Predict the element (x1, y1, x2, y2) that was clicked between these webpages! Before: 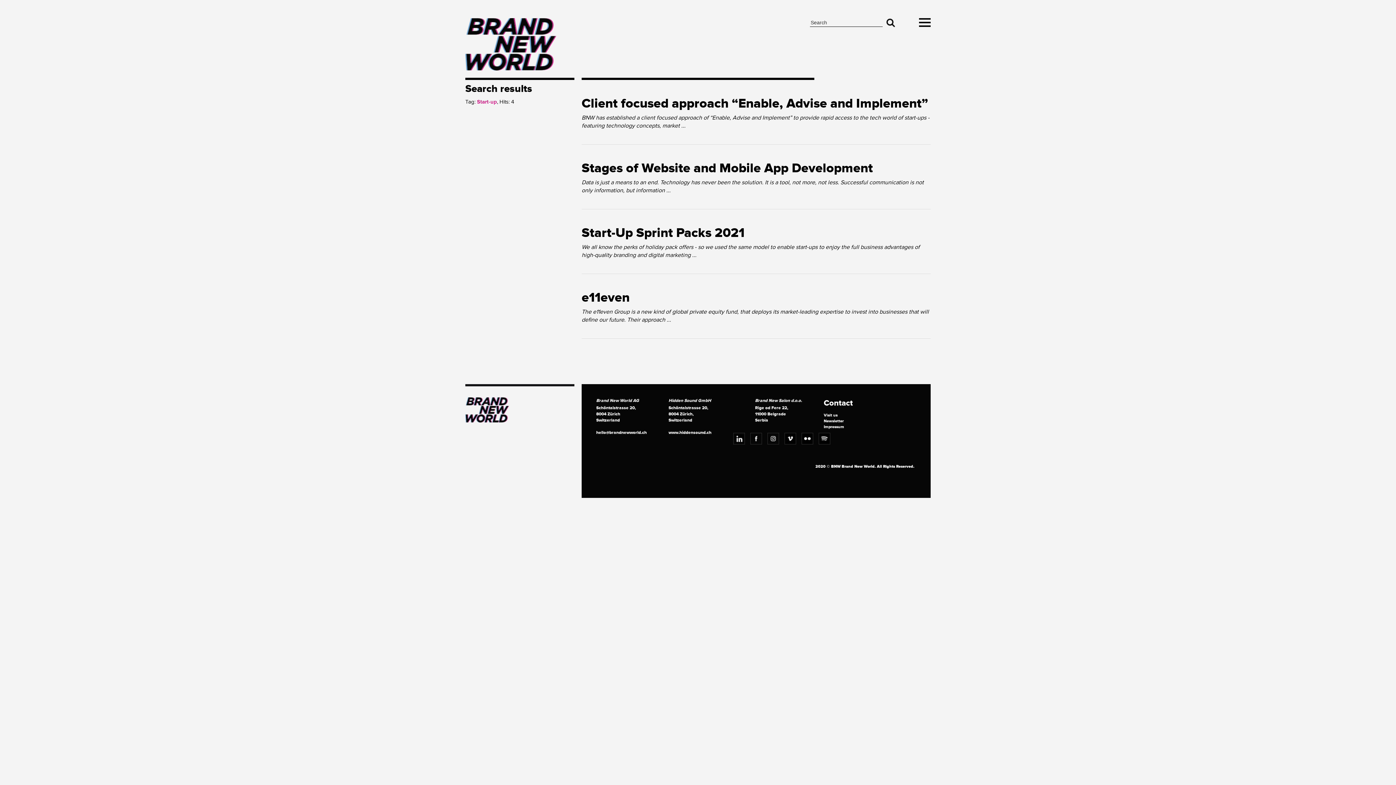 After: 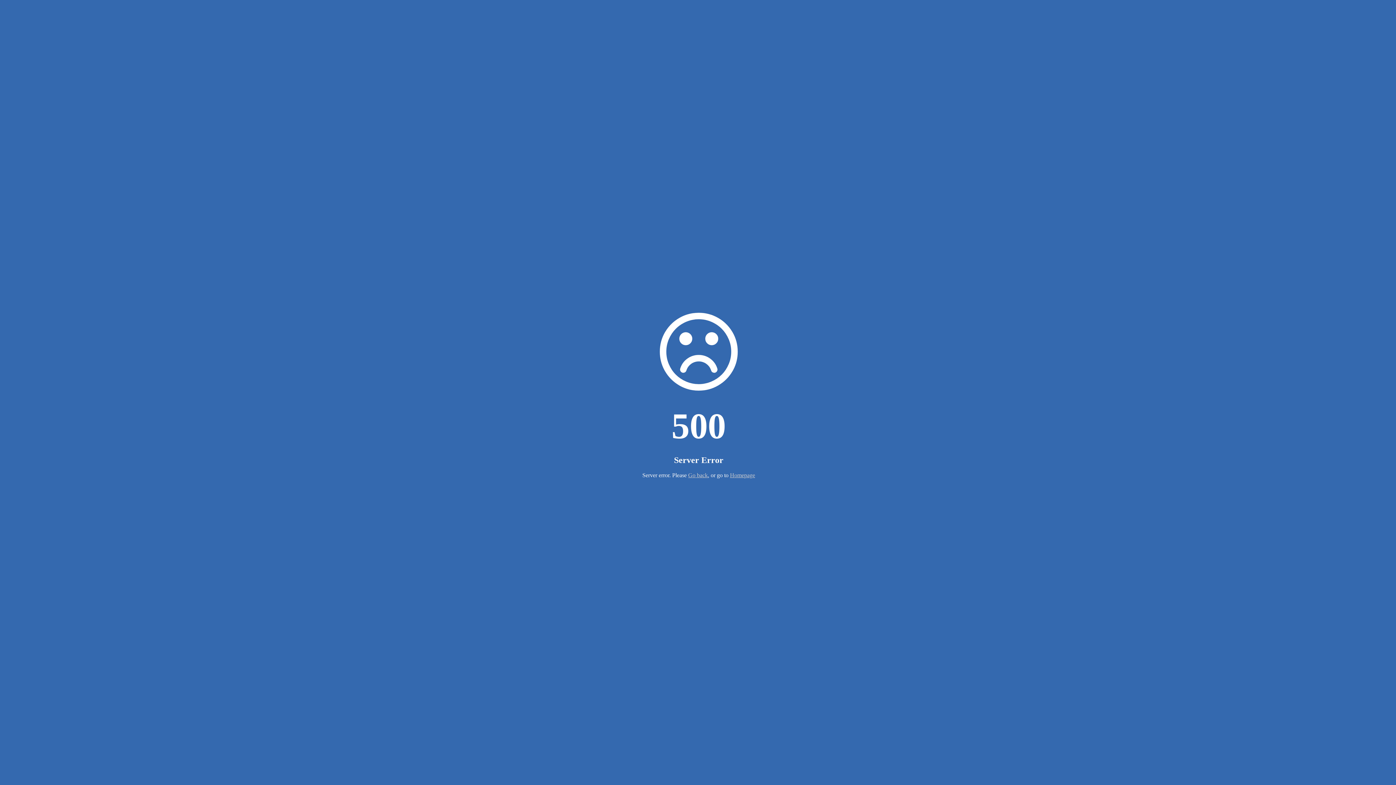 Action: bbox: (581, 95, 928, 111) label: Client focused approach “Enable, Advise and Implement”